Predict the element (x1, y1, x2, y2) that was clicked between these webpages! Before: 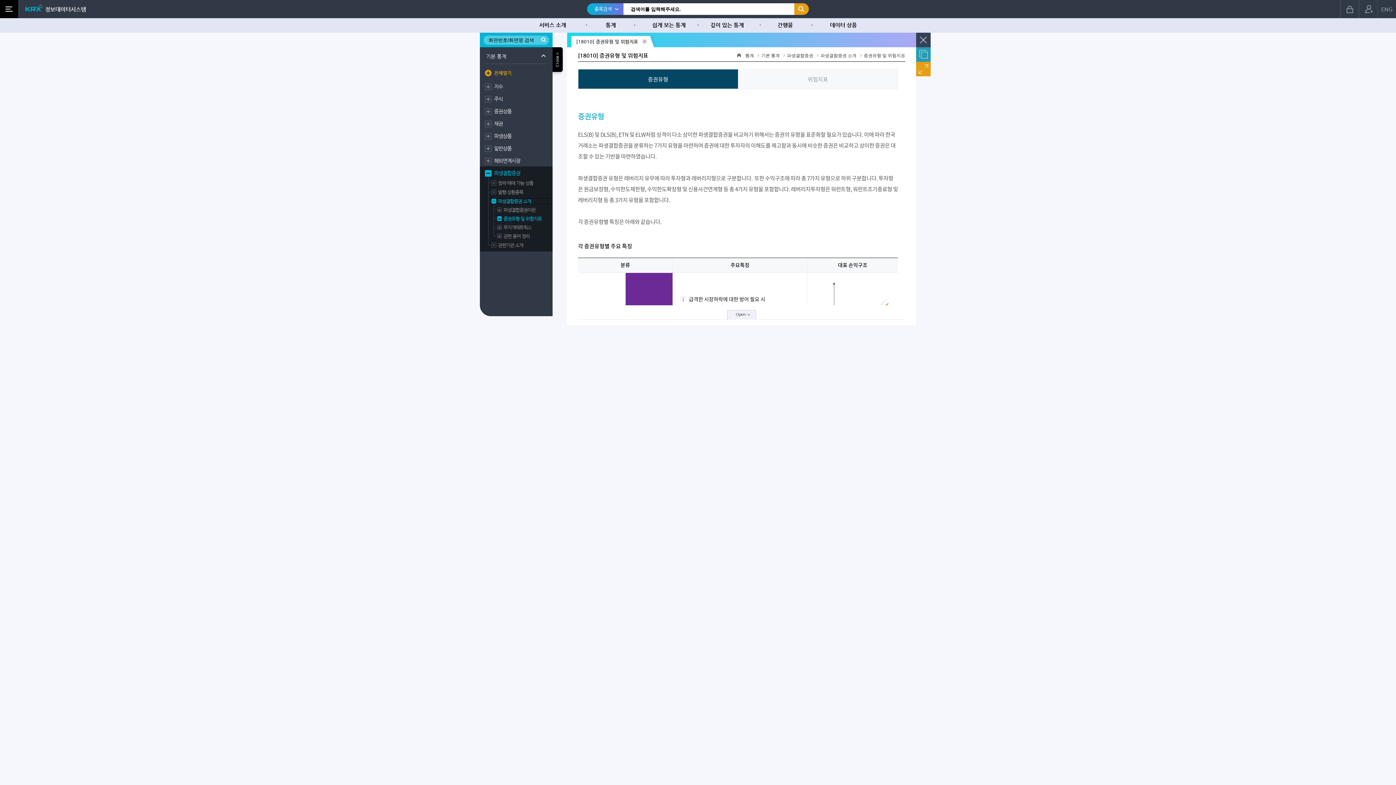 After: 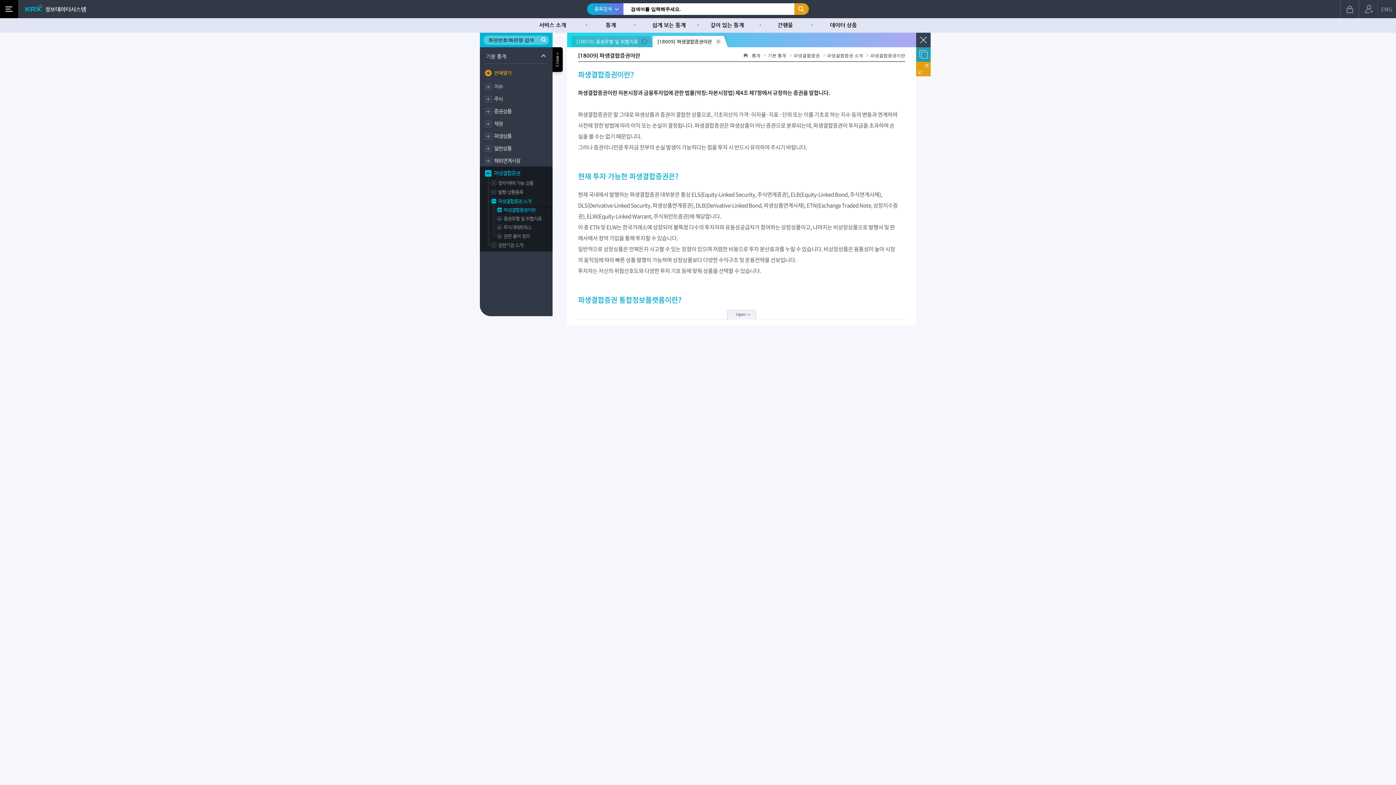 Action: bbox: (497, 207, 551, 212) label: 파생결합증권이란